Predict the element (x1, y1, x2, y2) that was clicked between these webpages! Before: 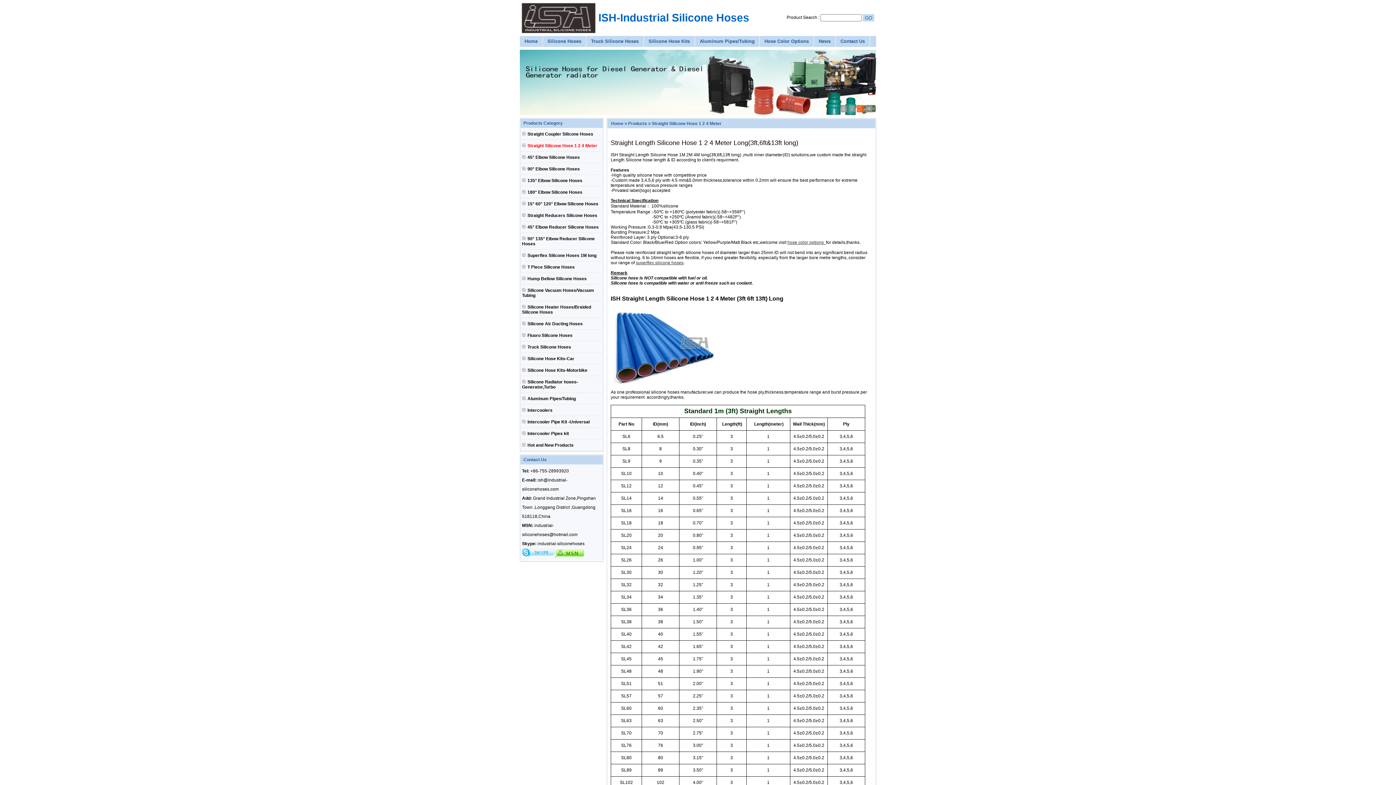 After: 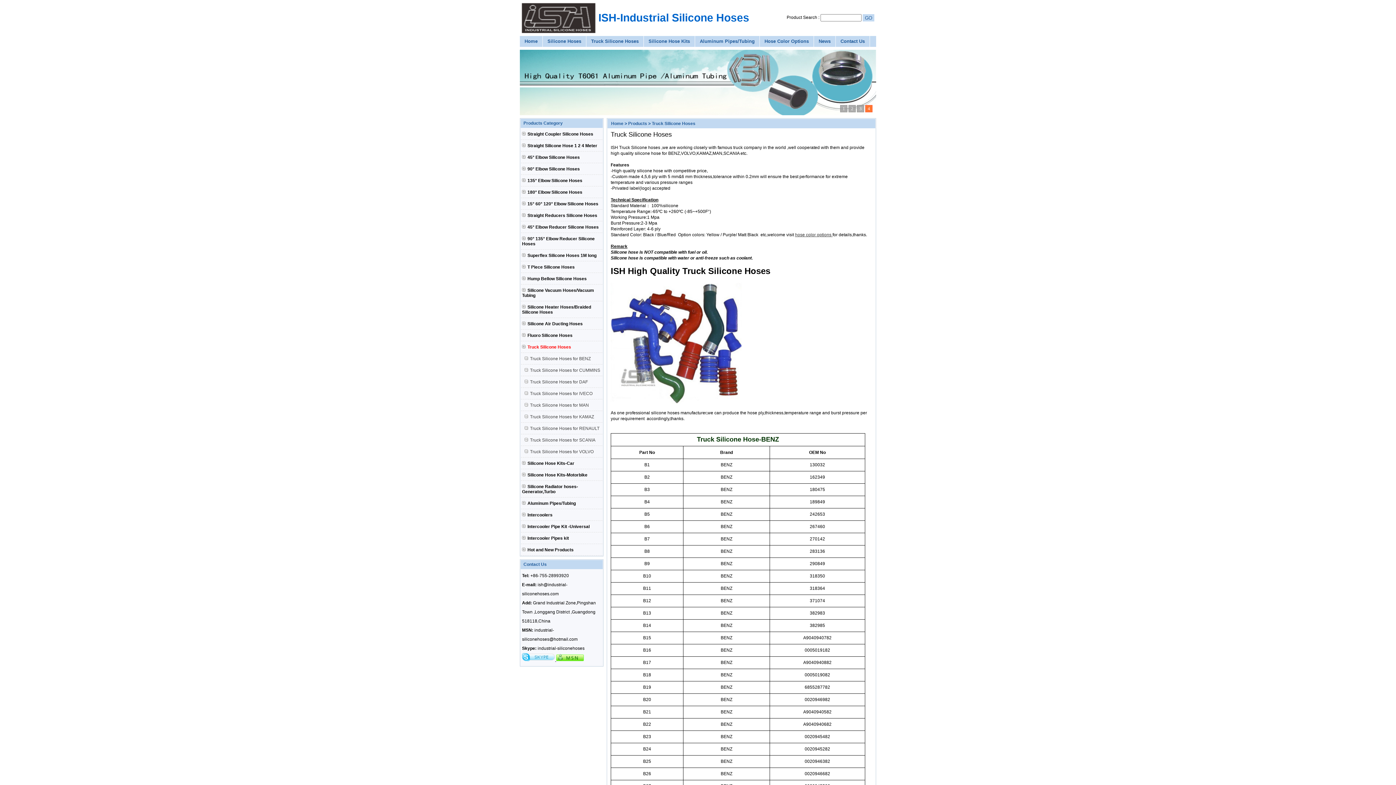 Action: bbox: (586, 36, 643, 46) label: Truck Silicone Hoses